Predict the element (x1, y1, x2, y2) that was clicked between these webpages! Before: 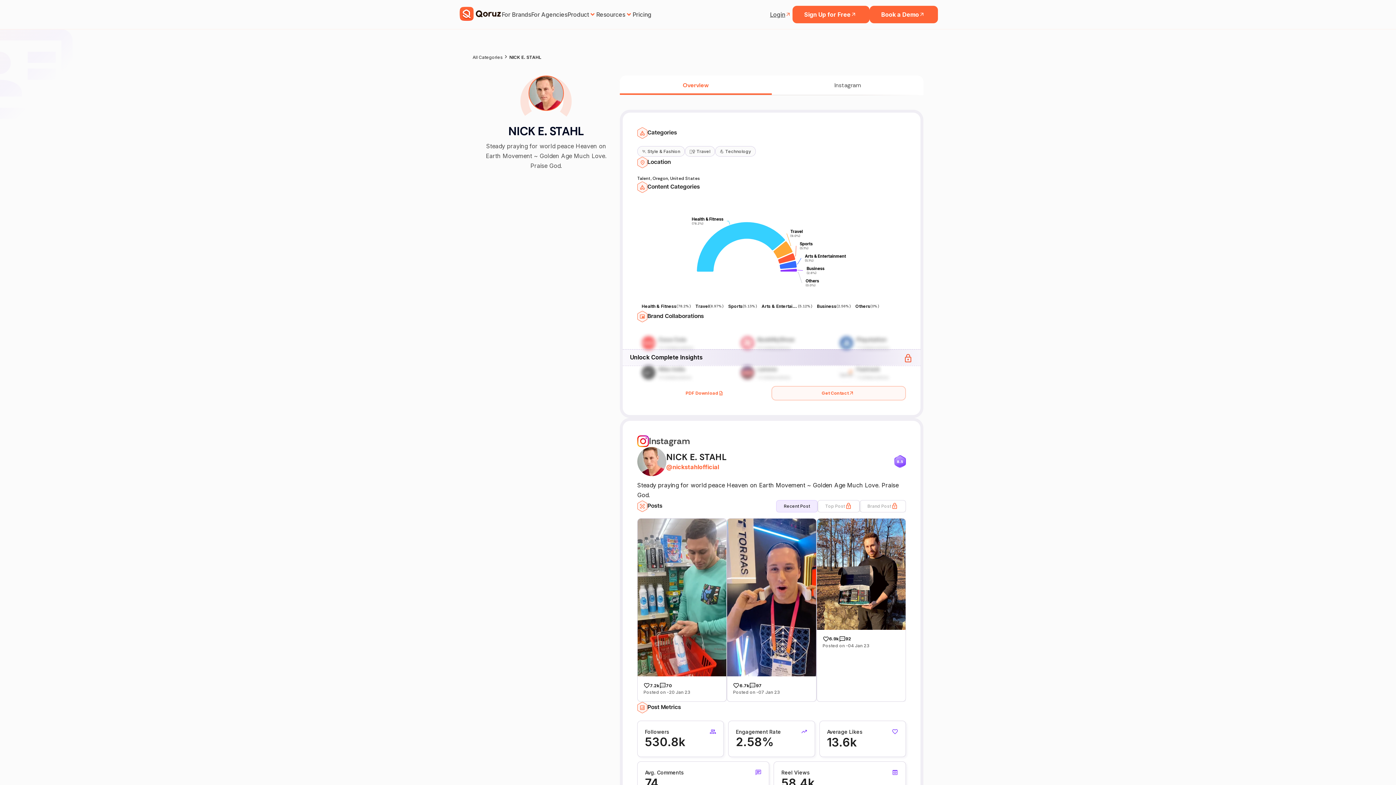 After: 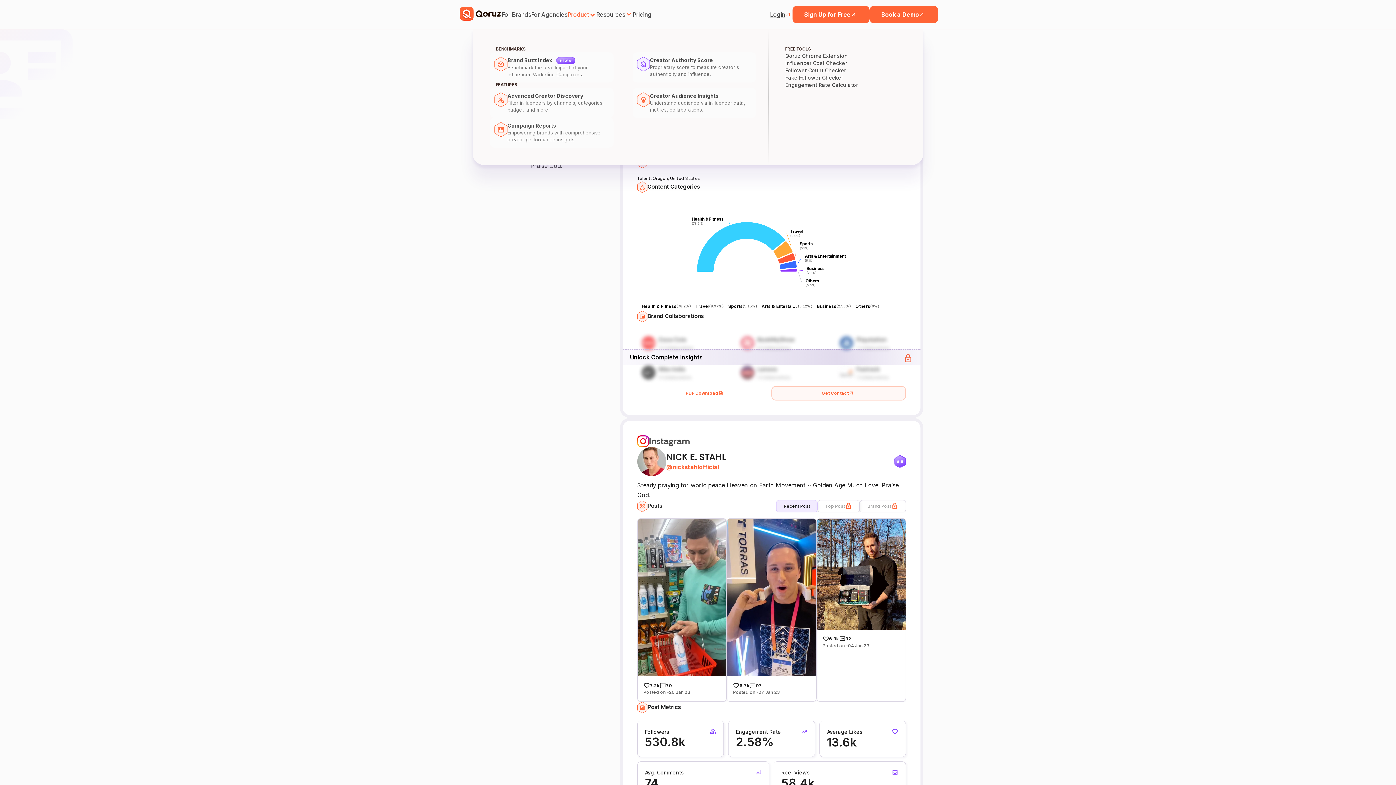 Action: label: Product bbox: (567, 10, 596, 18)